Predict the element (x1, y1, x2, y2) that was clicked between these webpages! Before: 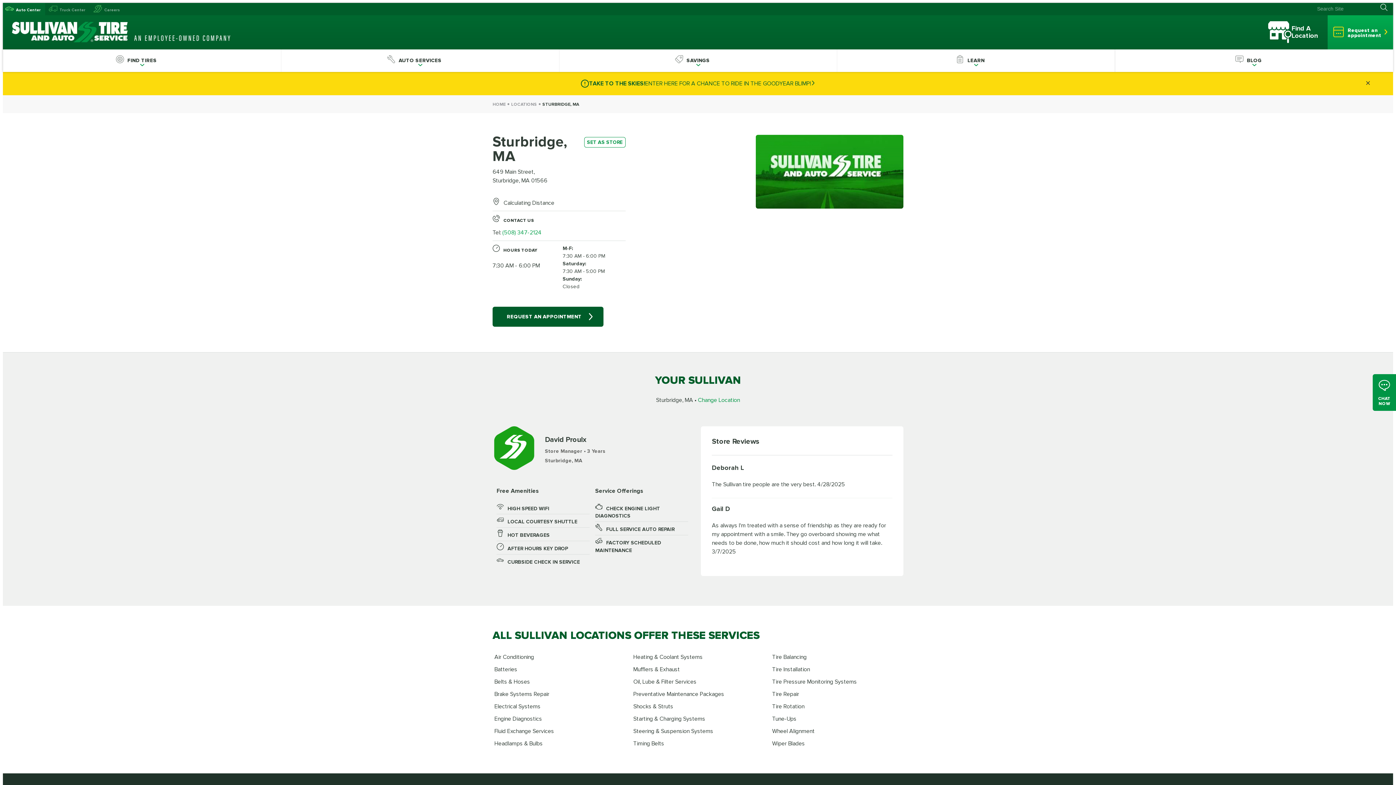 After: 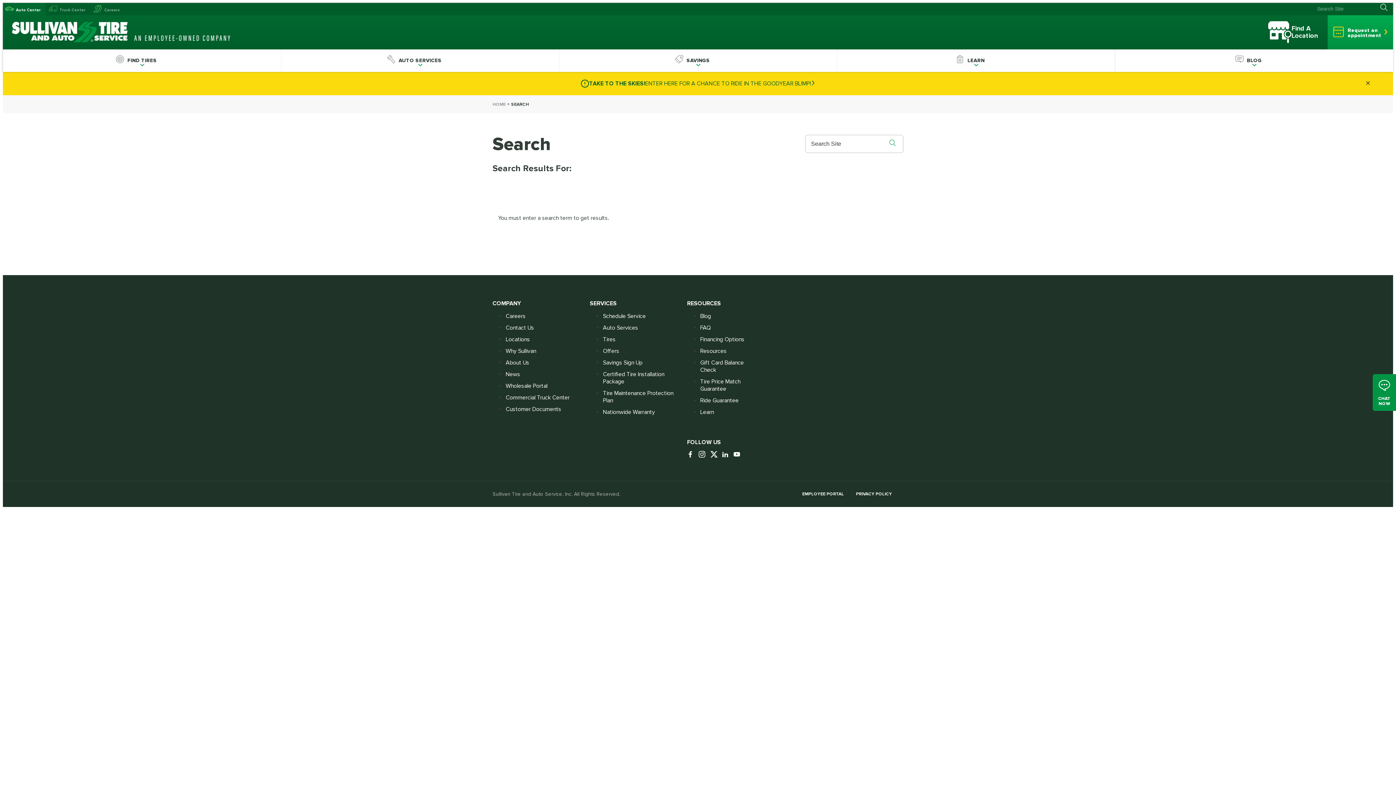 Action: label: Search Submit bbox: (1380, 3, 1393, 11)